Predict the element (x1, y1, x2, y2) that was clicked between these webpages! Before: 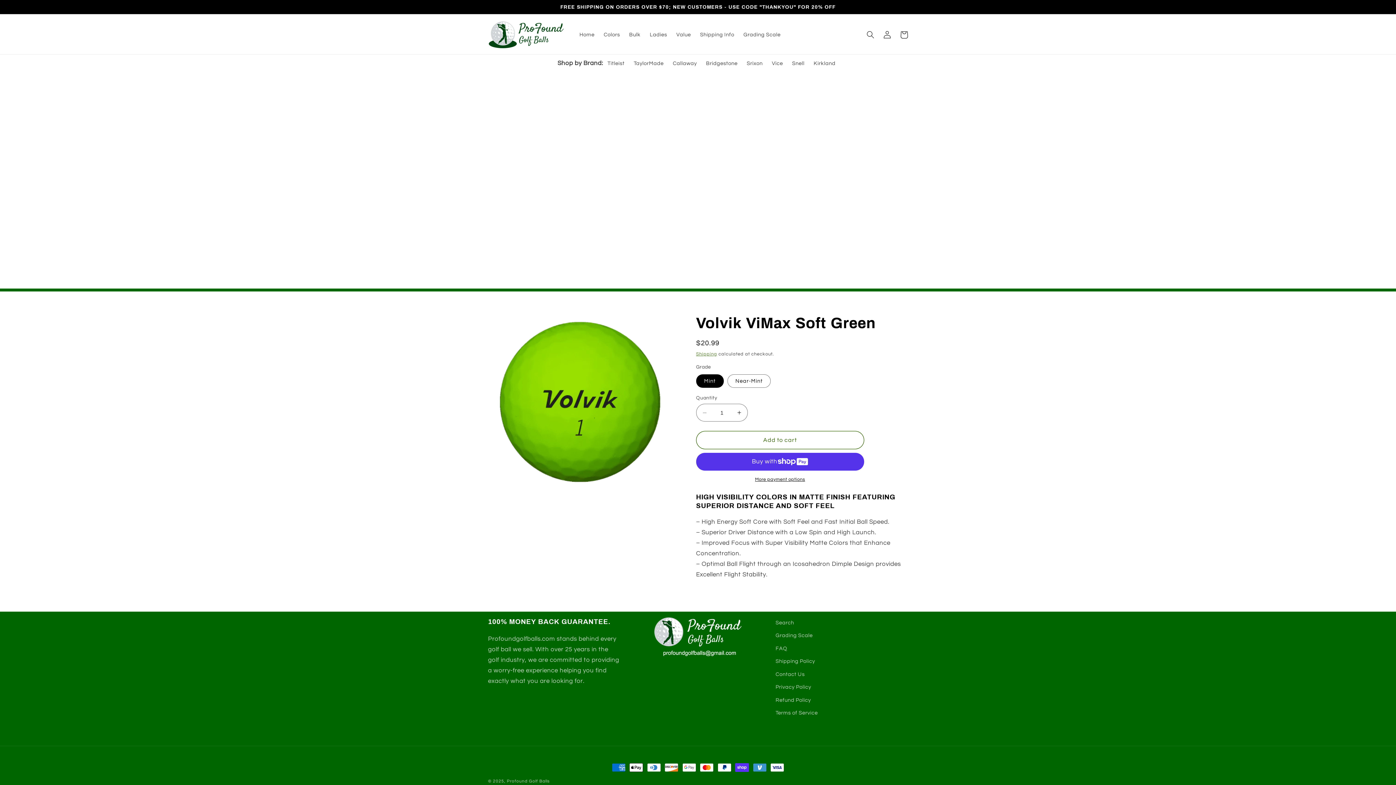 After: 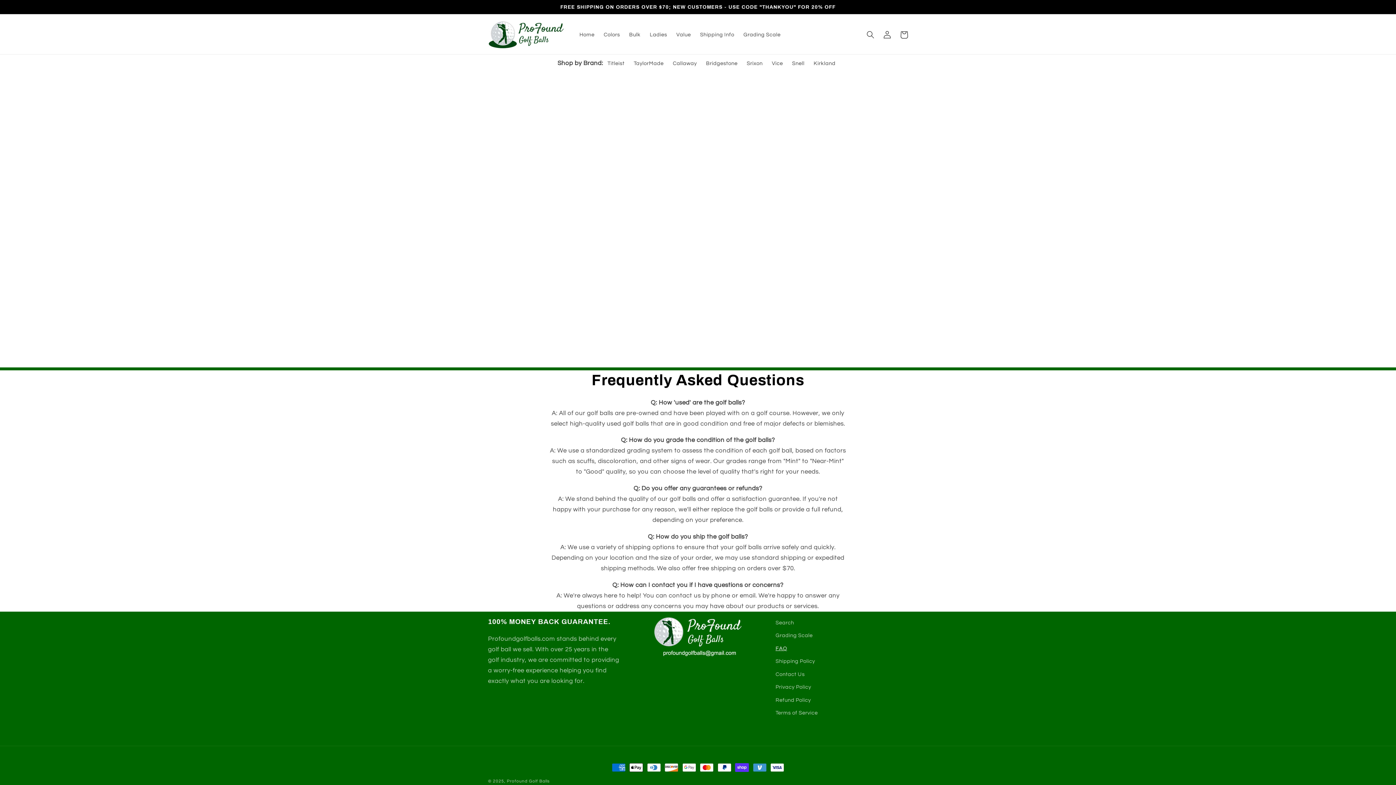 Action: bbox: (775, 642, 787, 655) label: FAQ